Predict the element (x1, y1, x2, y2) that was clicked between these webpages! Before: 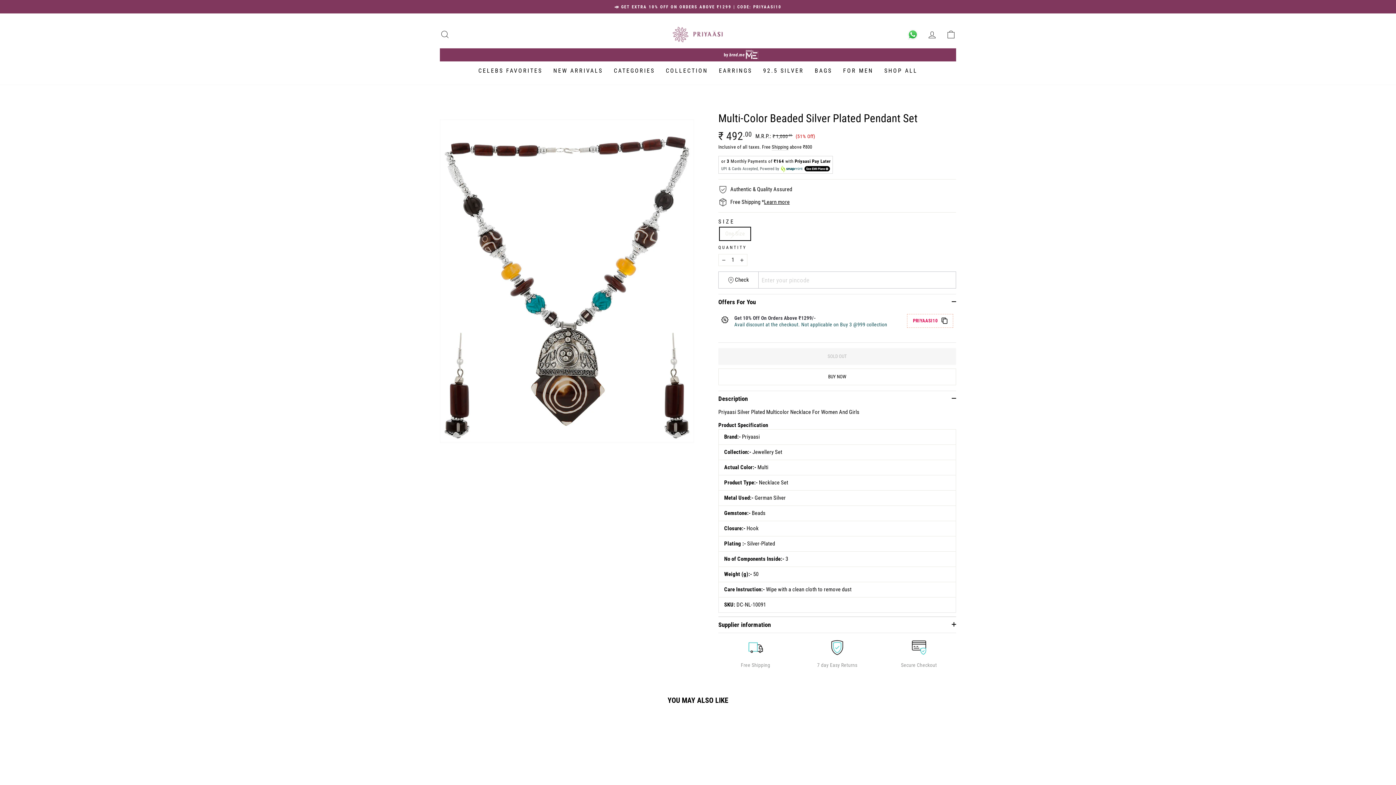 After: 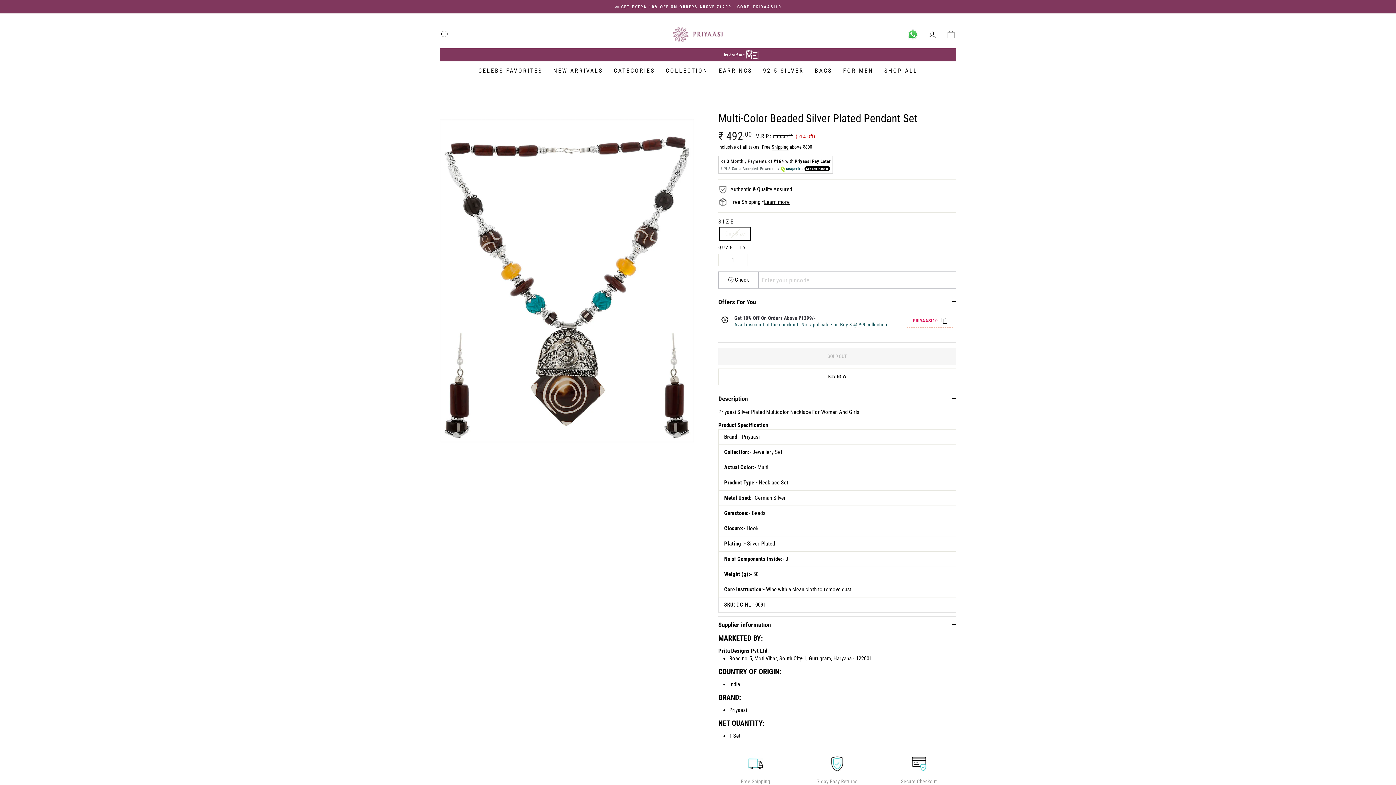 Action: label: Supplier information bbox: (718, 621, 956, 629)